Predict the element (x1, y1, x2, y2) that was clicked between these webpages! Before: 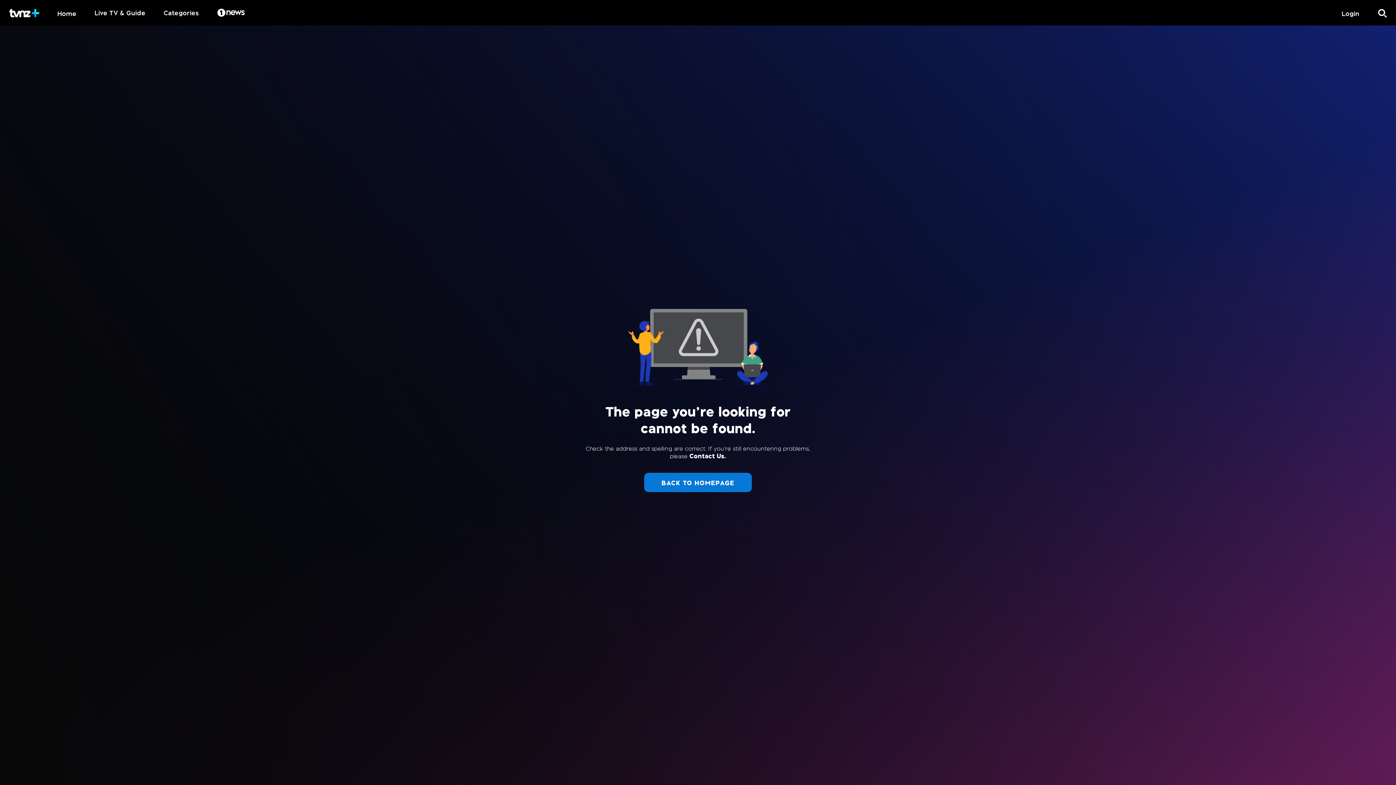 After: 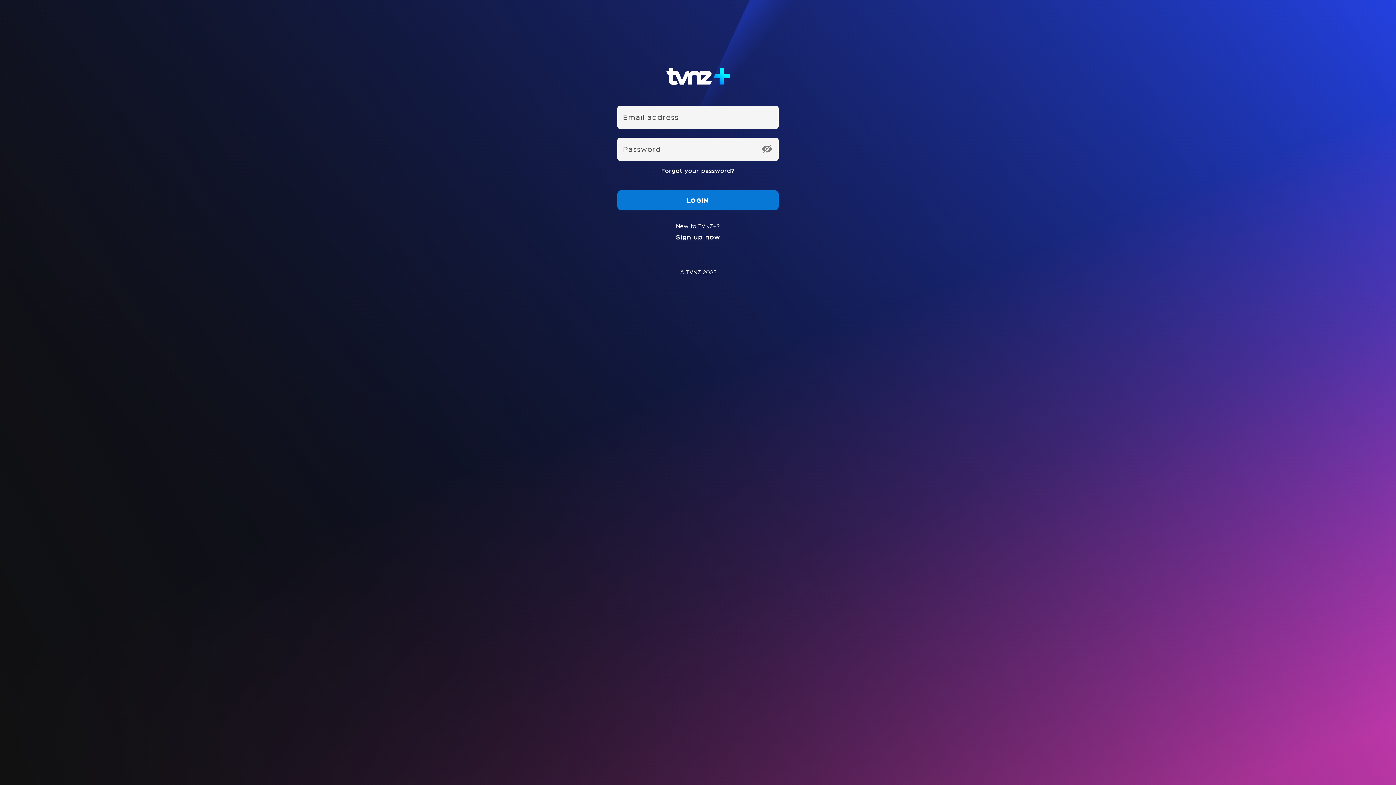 Action: bbox: (1332, 0, 1369, 25) label: Login